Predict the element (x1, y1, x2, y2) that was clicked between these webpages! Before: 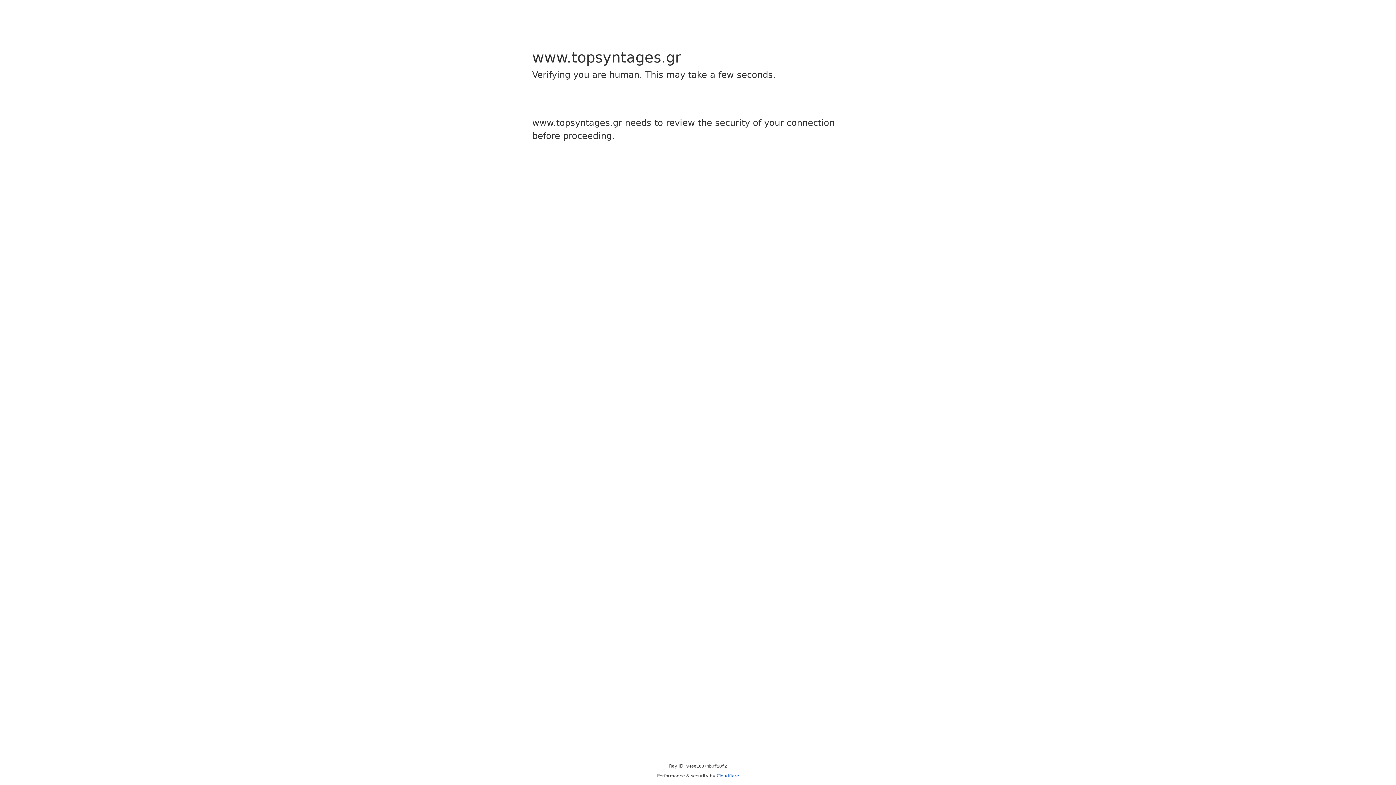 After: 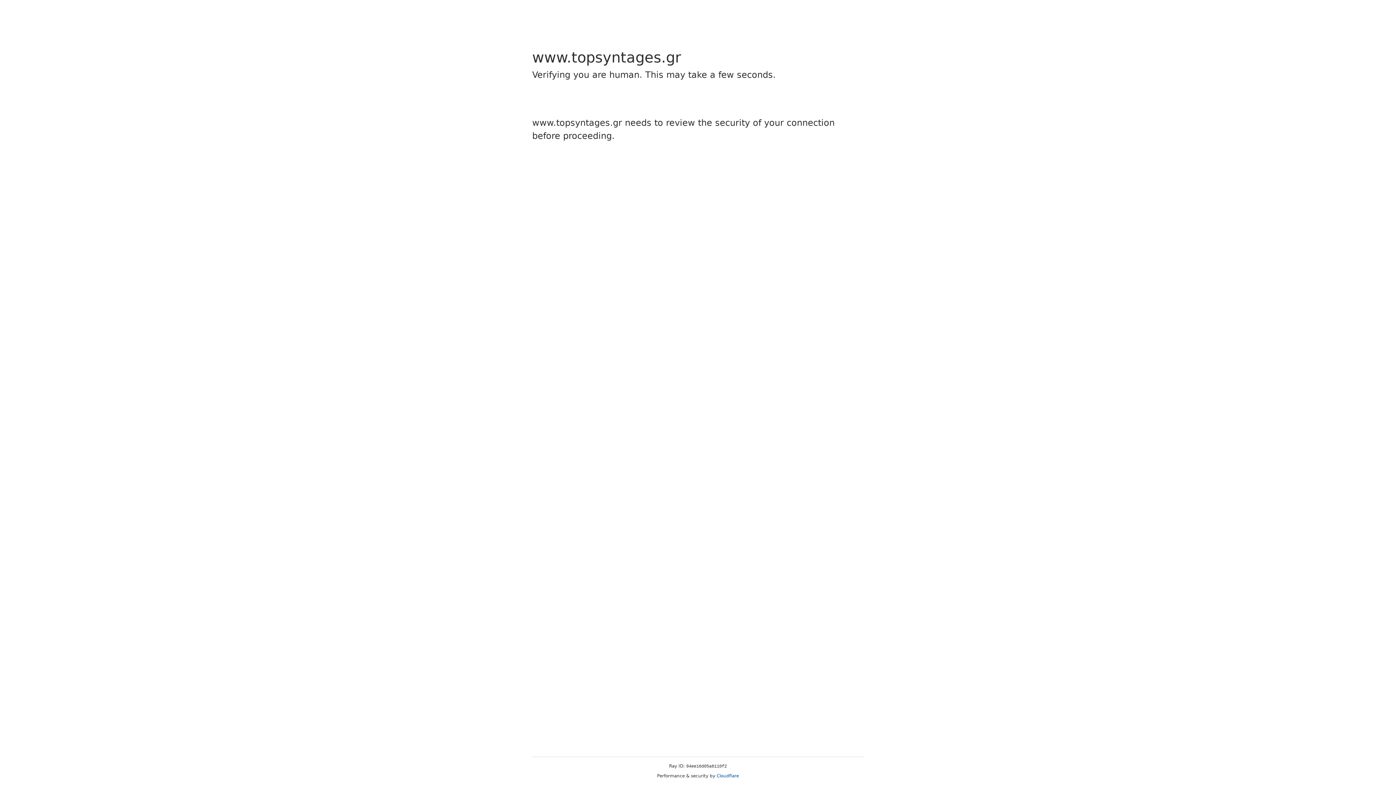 Action: label: Cloudflare bbox: (716, 773, 739, 778)